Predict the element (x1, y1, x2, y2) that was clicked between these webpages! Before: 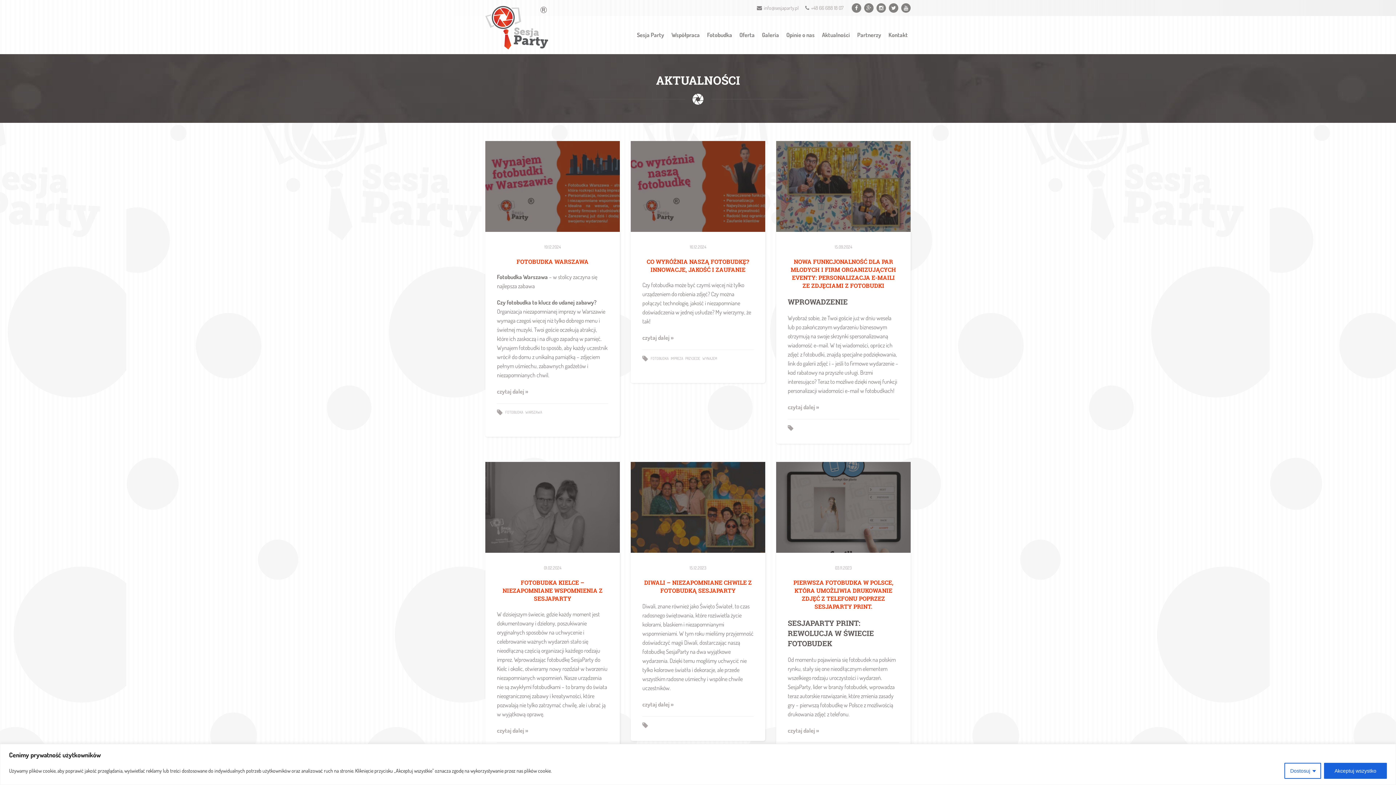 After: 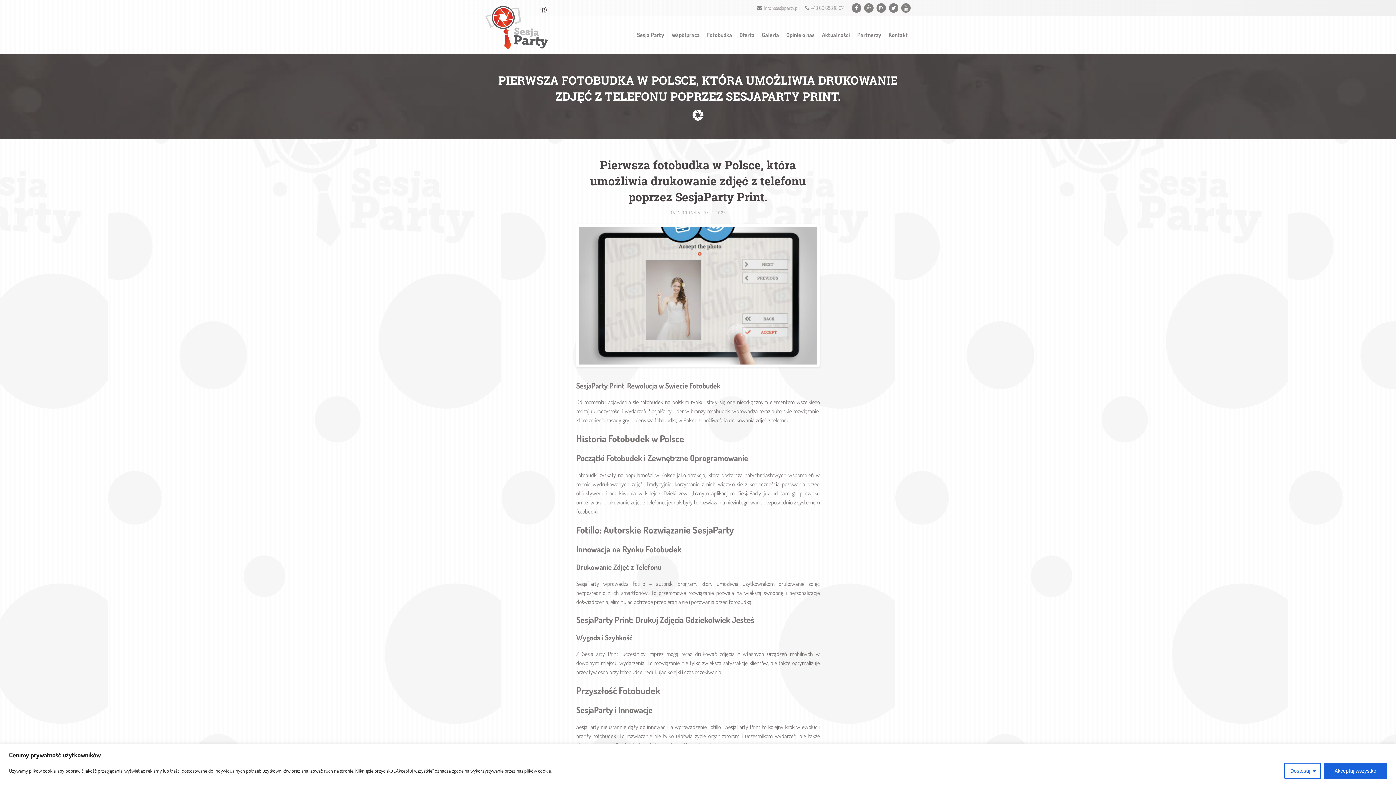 Action: label: czytaj dalej » bbox: (788, 727, 819, 734)